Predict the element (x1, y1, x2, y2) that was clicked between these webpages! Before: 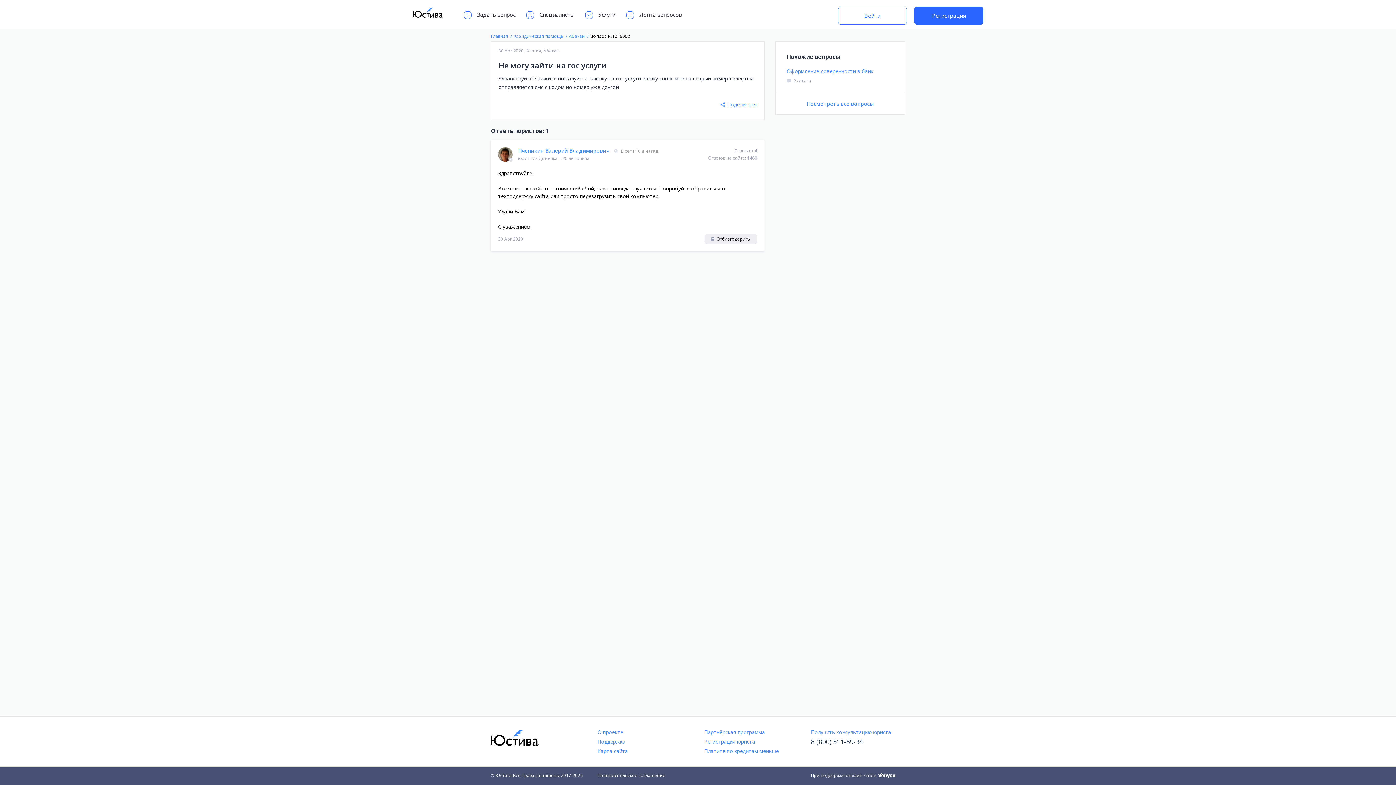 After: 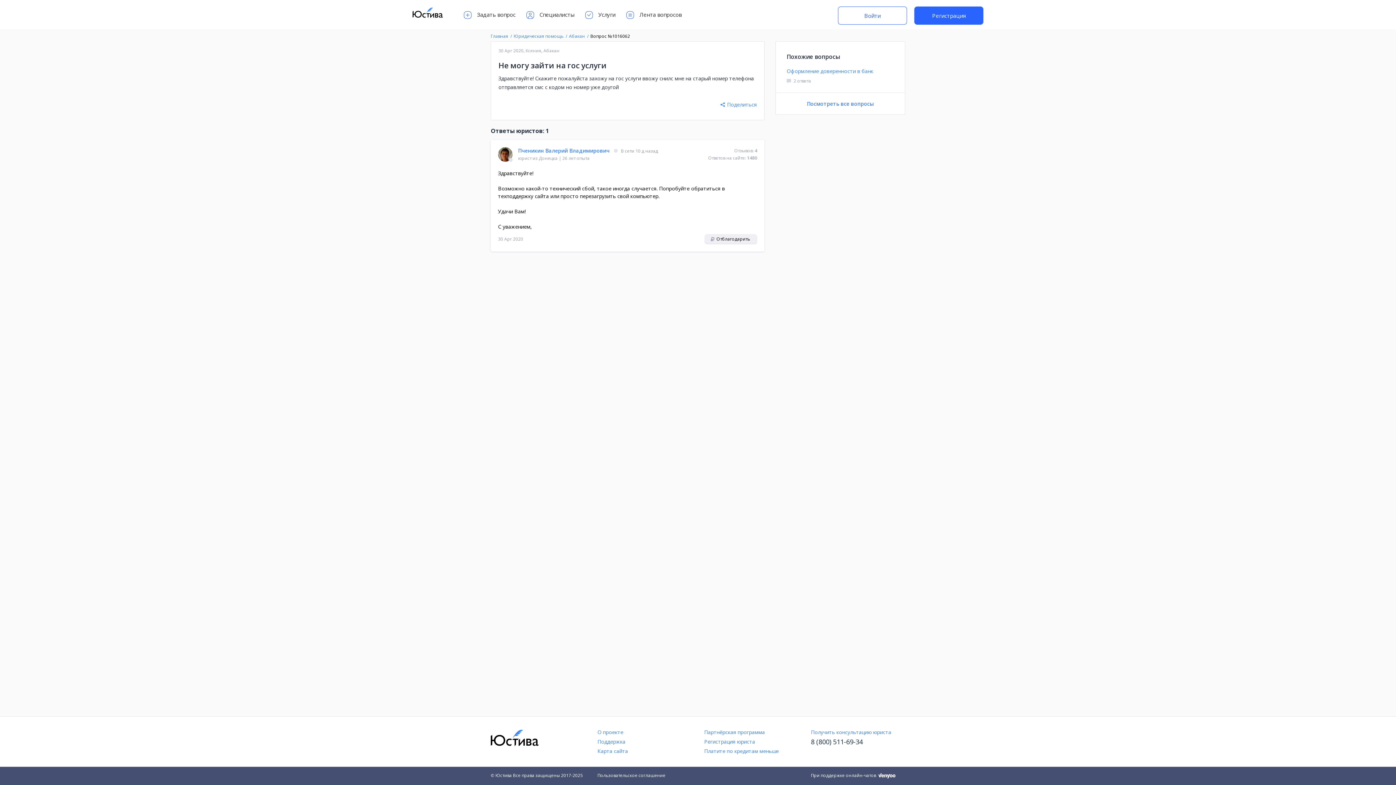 Action: bbox: (590, 33, 630, 39) label: Вопрос №1016062